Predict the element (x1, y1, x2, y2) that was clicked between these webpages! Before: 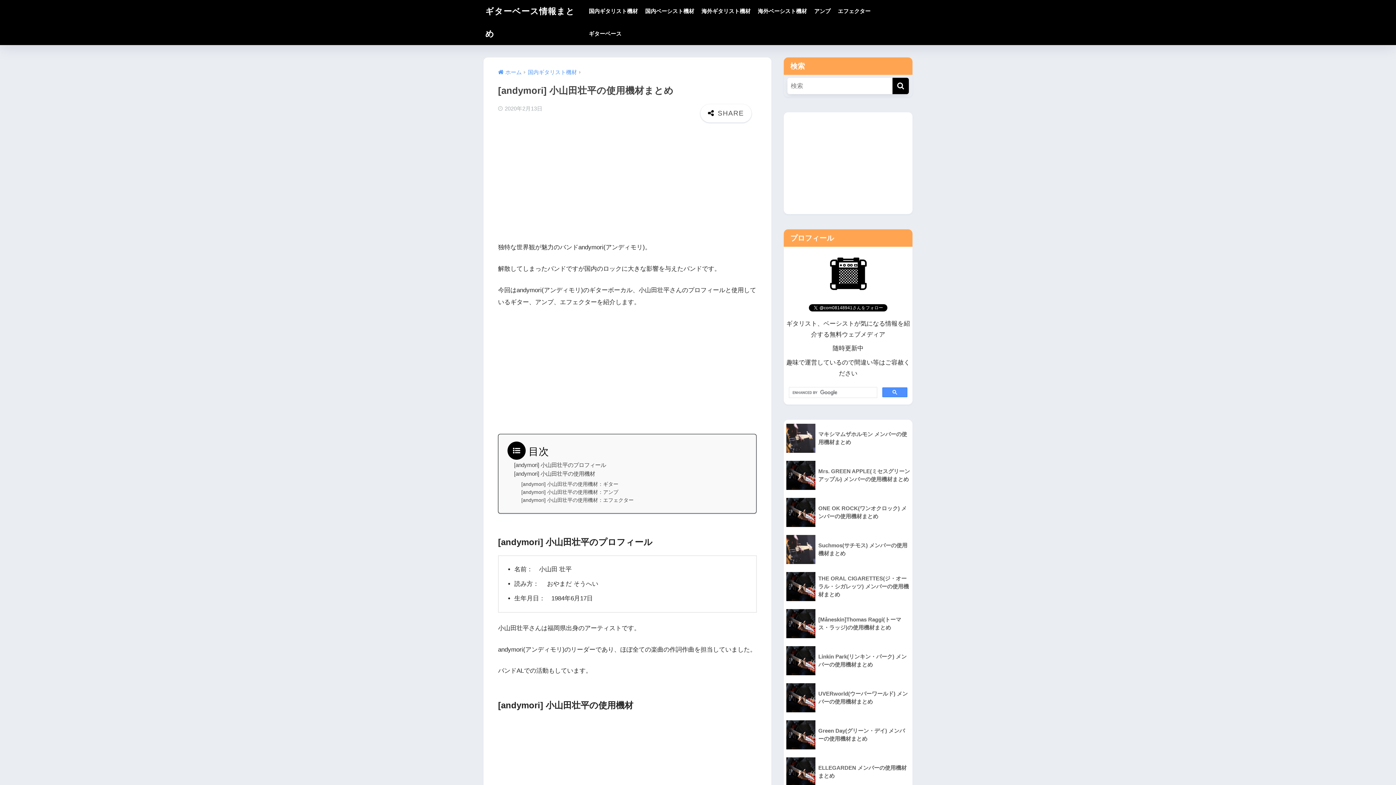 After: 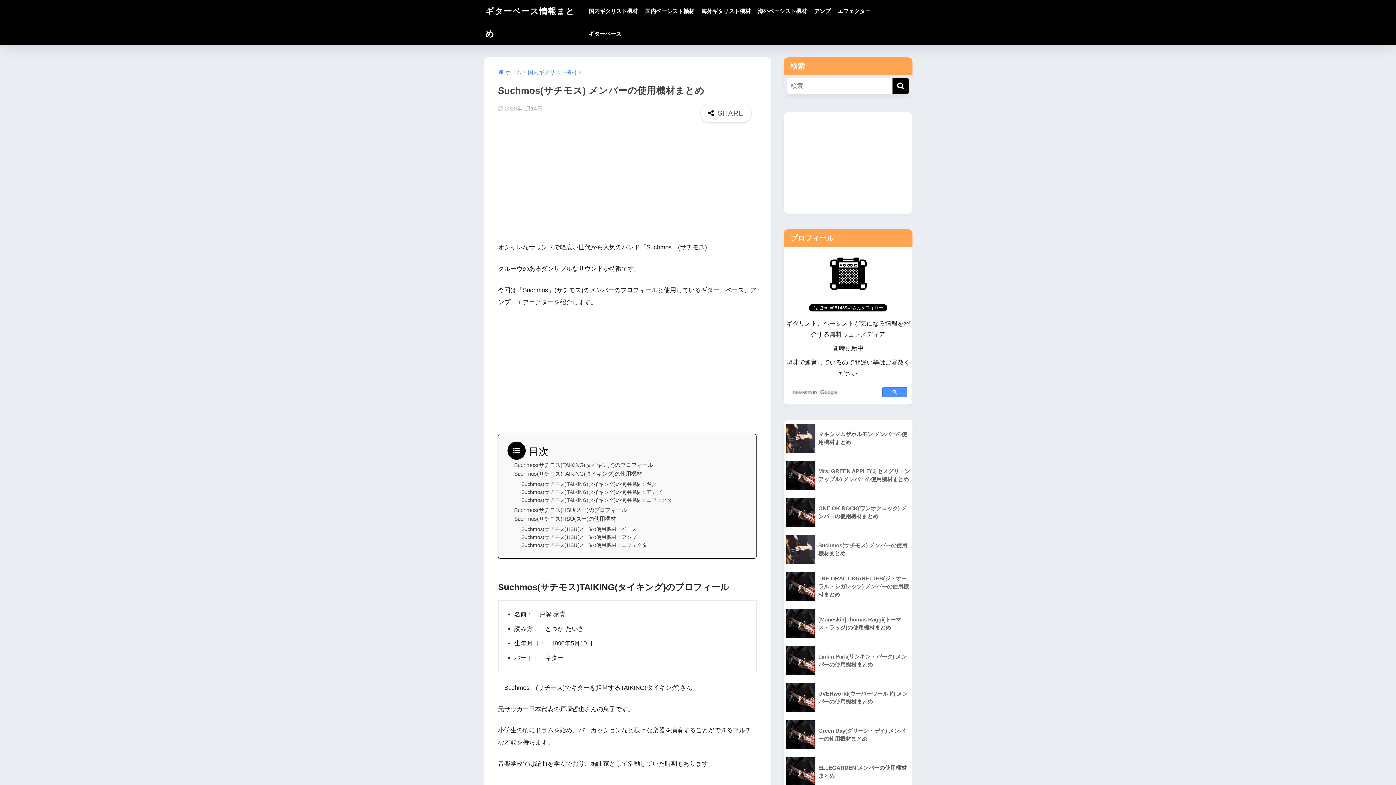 Action: label: 	Suchmos(サチモス) メンバーの使用機材まとめ bbox: (784, 531, 912, 568)